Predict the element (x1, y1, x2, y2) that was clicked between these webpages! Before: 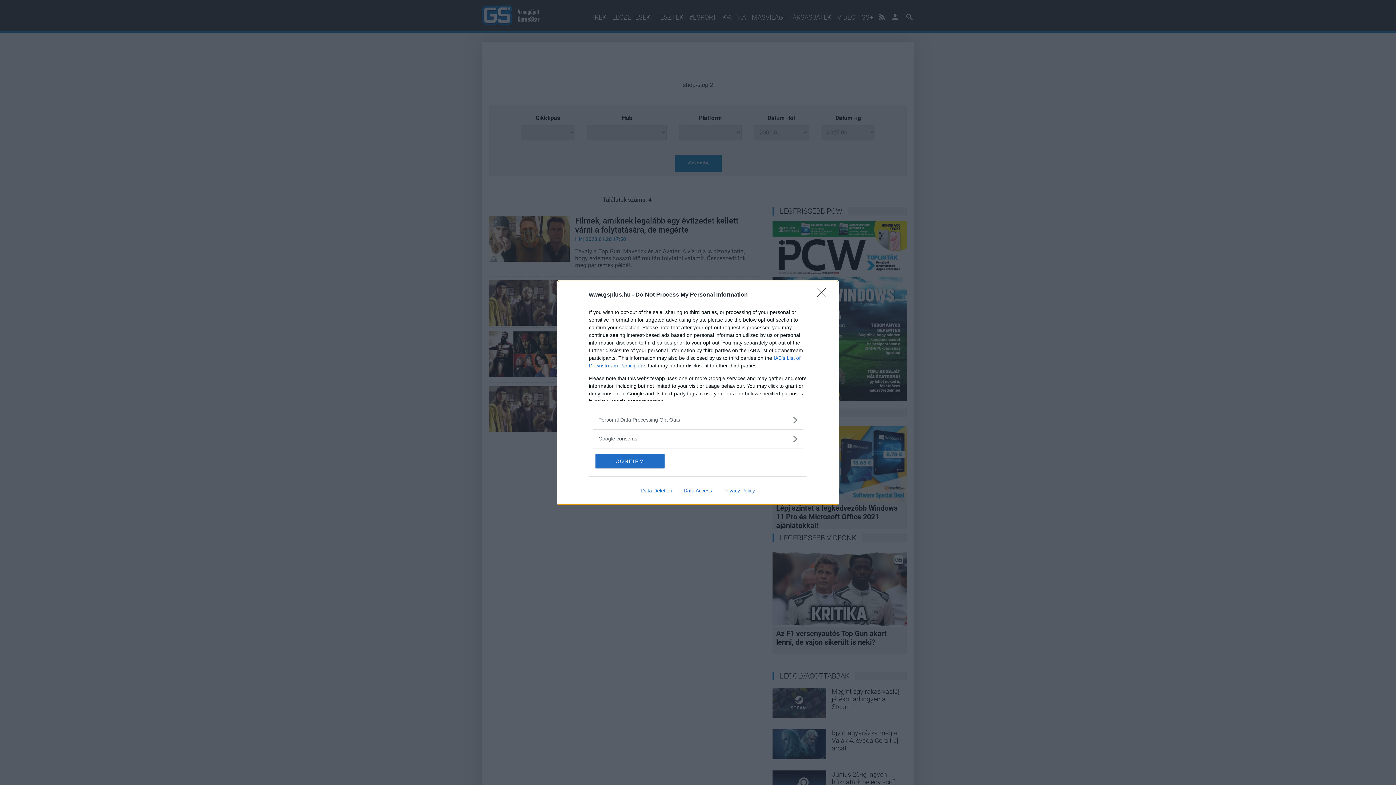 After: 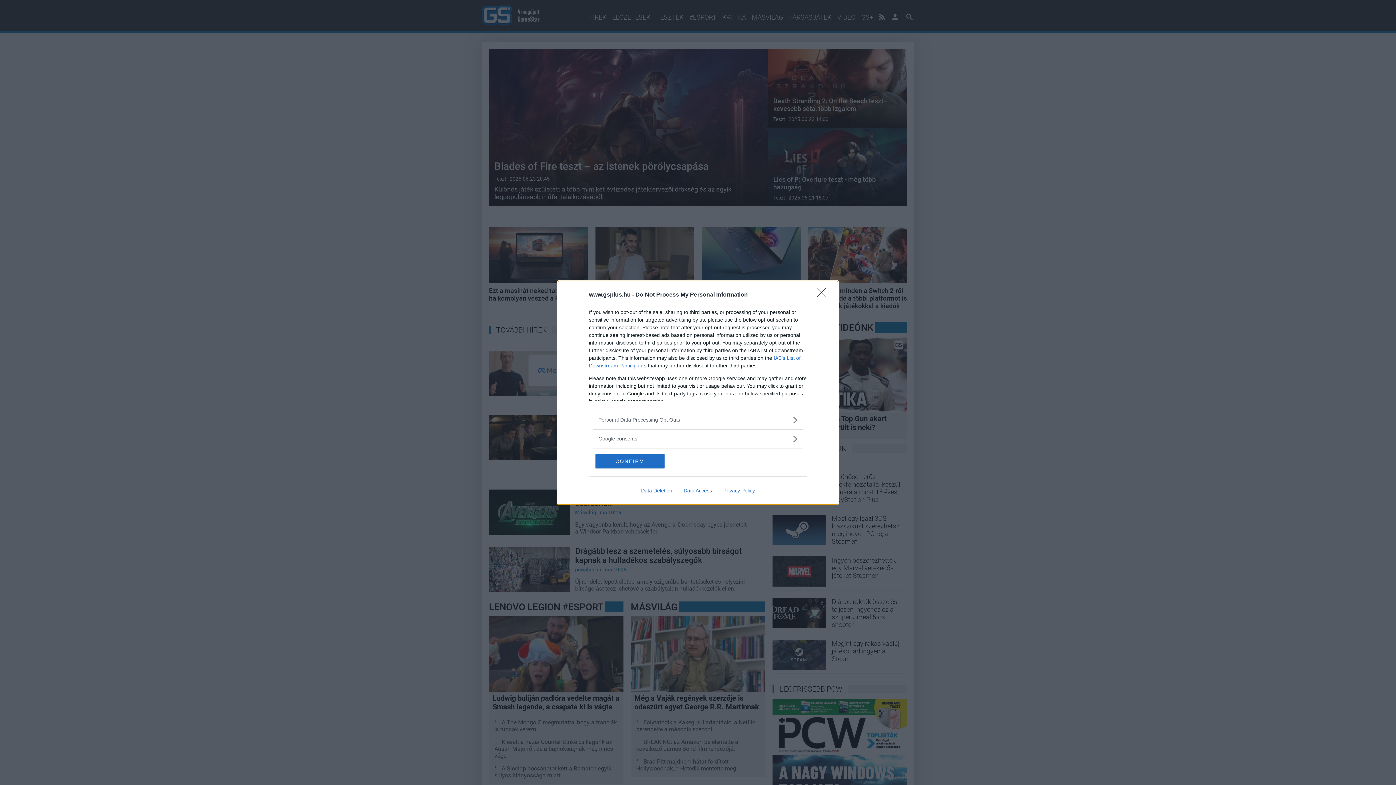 Action: bbox: (678, 487, 717, 493) label: Data Access